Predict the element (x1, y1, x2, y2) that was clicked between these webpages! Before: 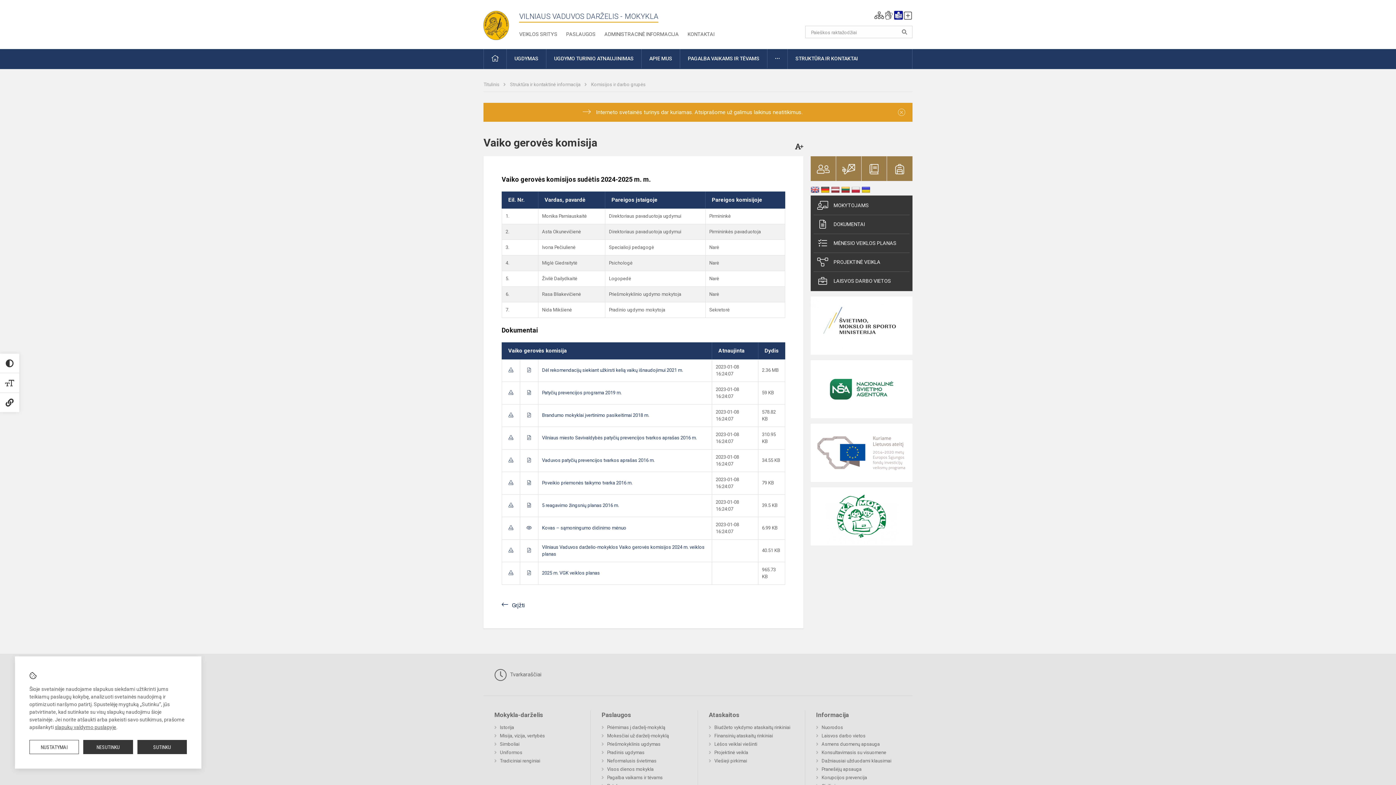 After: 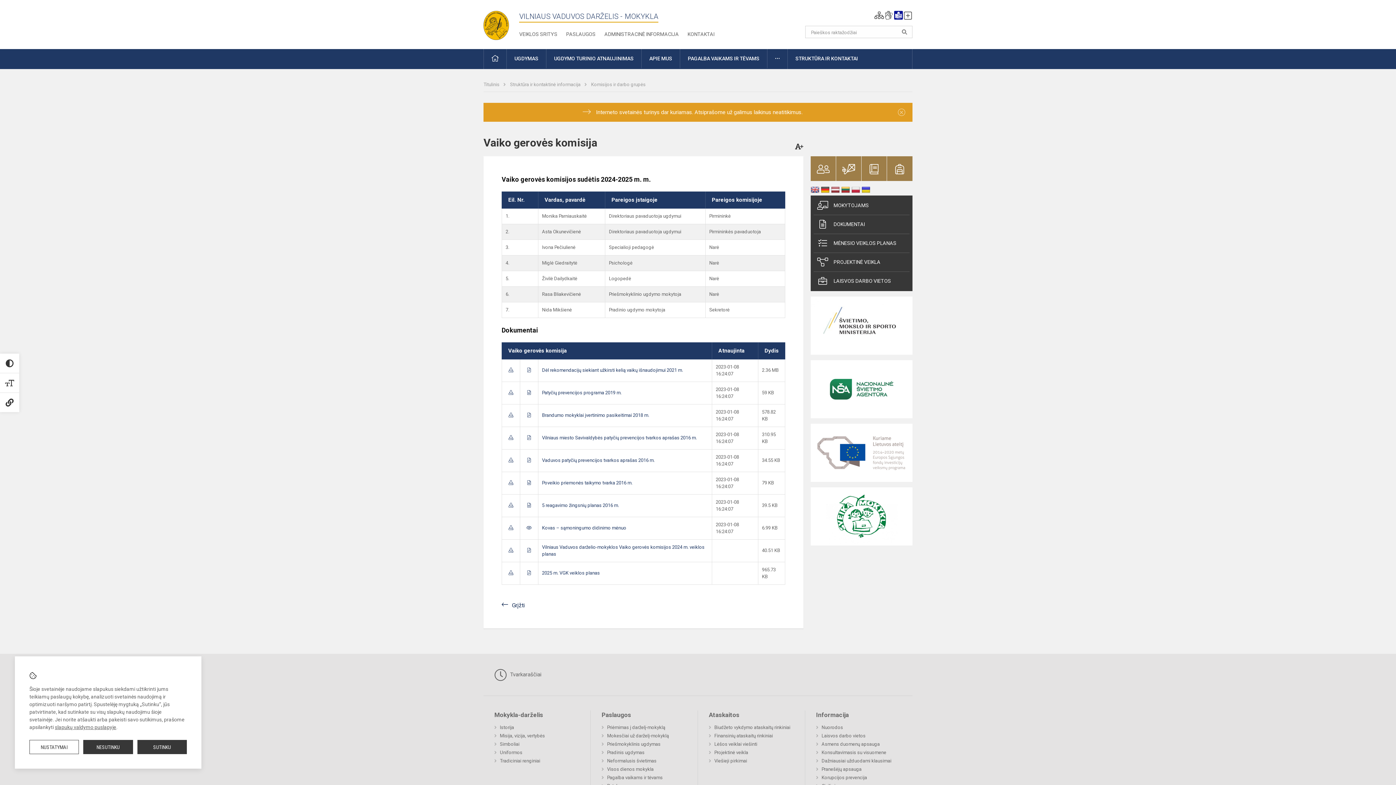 Action: bbox: (508, 570, 513, 575)